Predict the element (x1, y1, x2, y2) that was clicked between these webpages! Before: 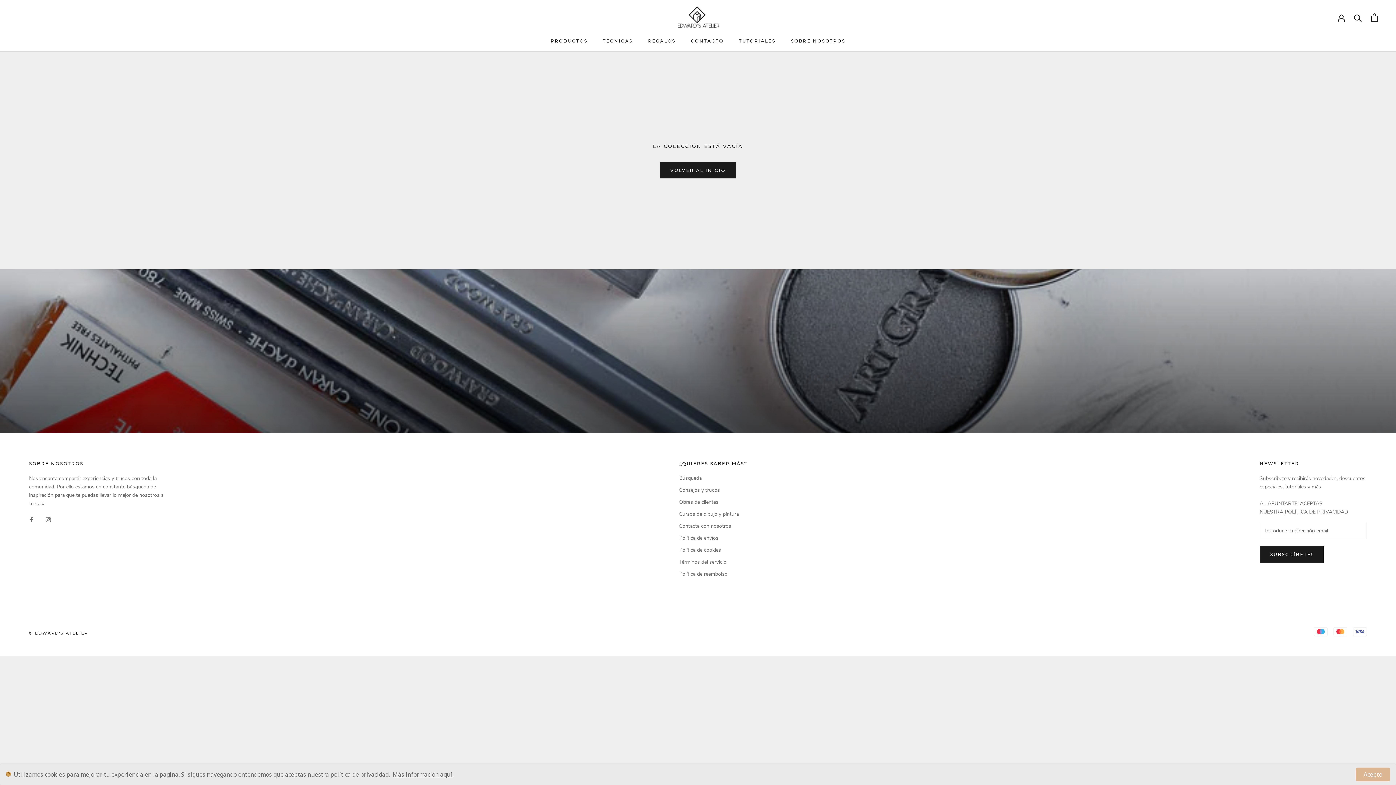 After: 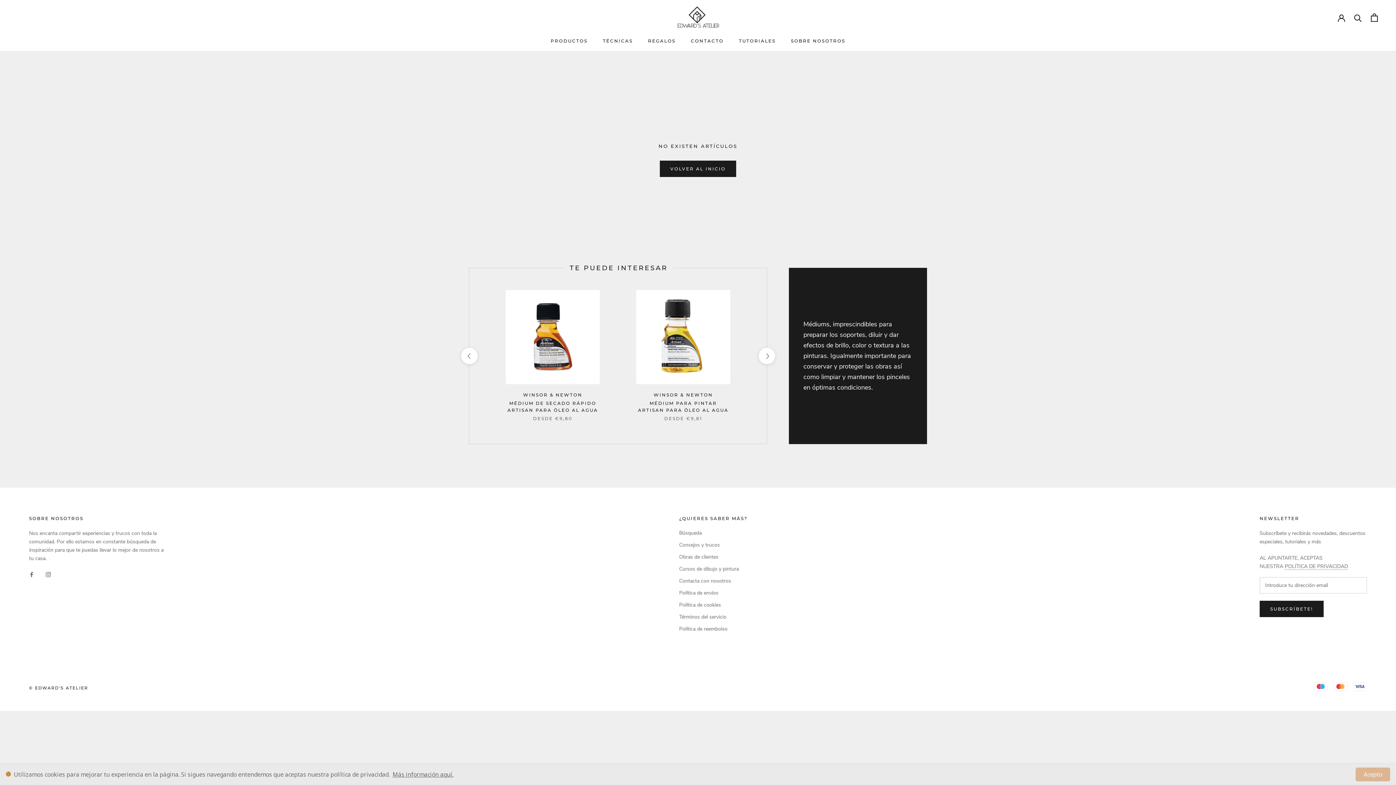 Action: label: Obras de clientes bbox: (679, 498, 747, 506)